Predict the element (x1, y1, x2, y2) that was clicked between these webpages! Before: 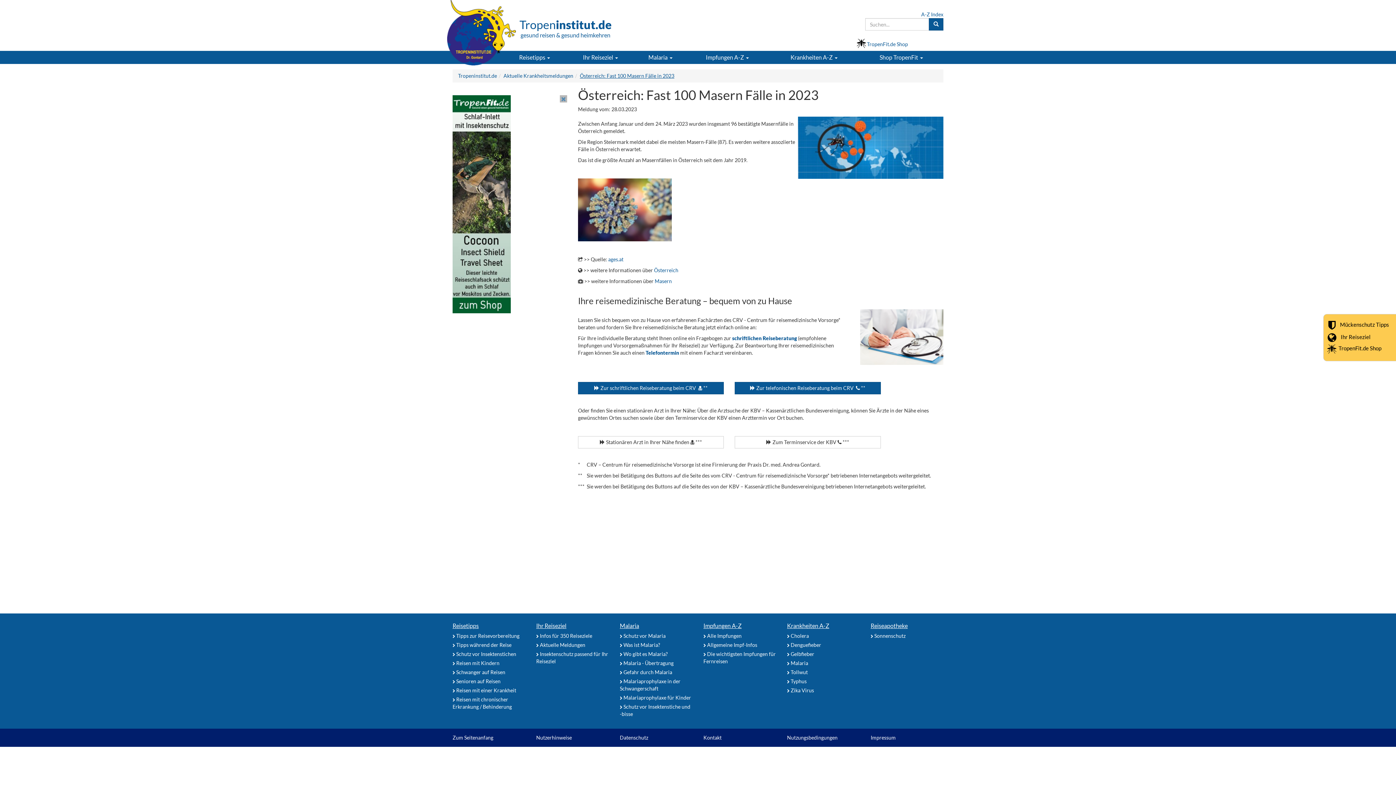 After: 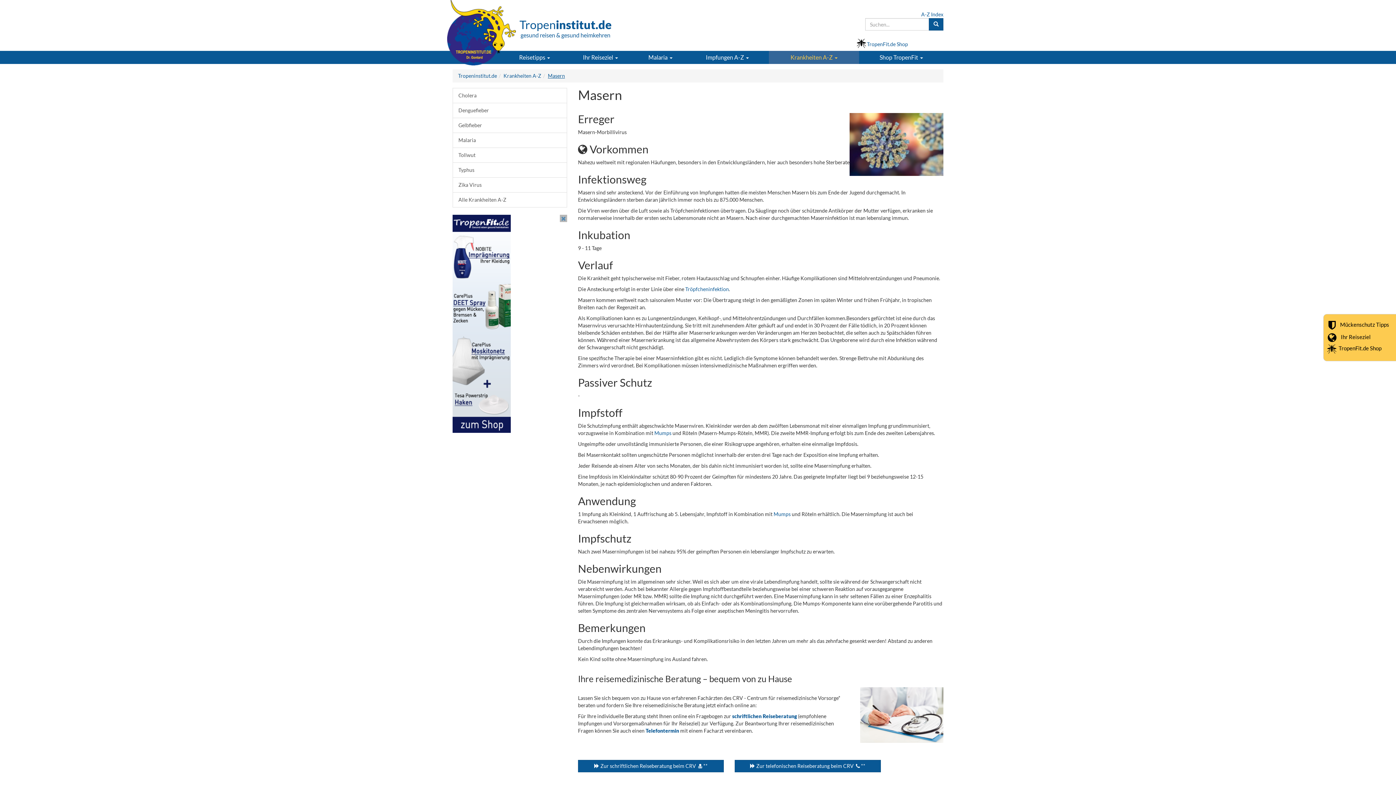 Action: bbox: (654, 278, 672, 284) label: Masern